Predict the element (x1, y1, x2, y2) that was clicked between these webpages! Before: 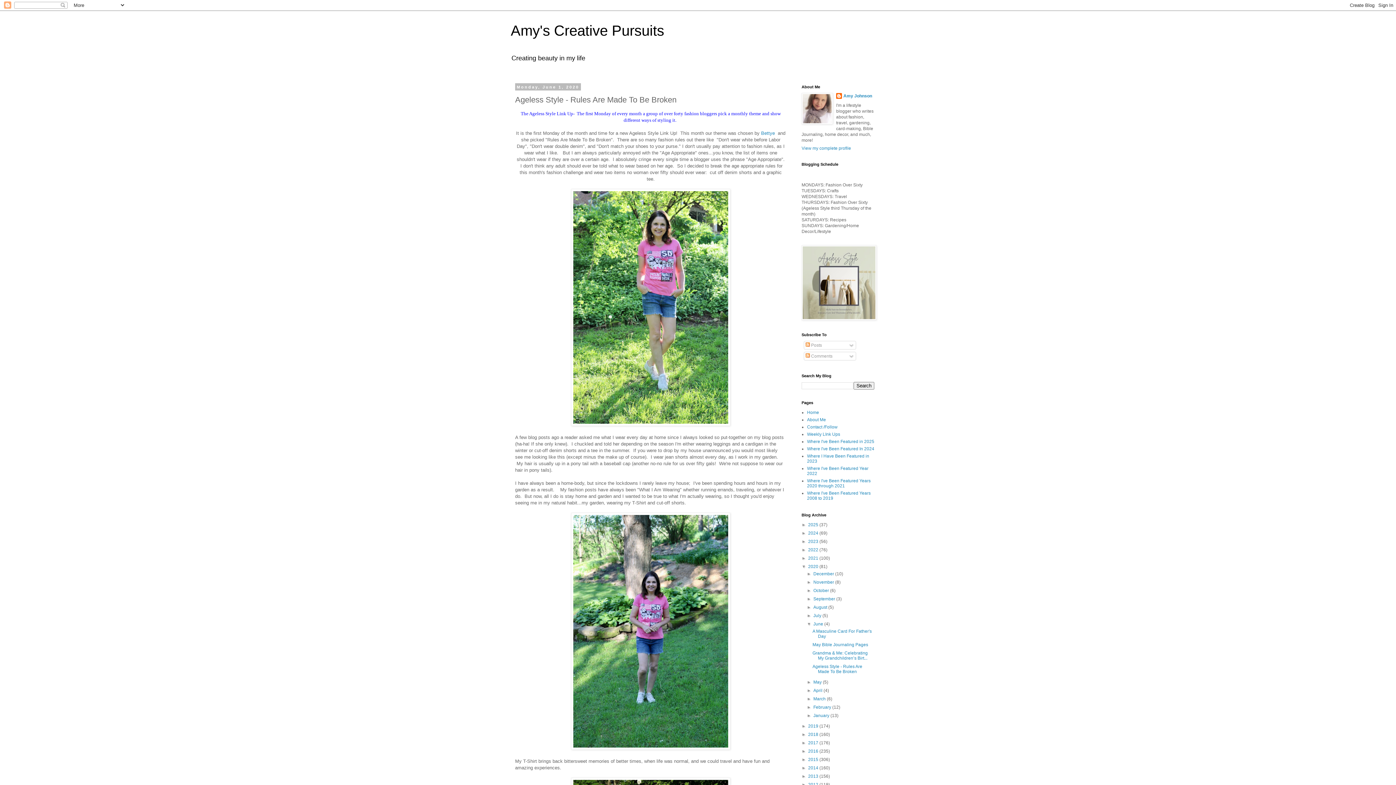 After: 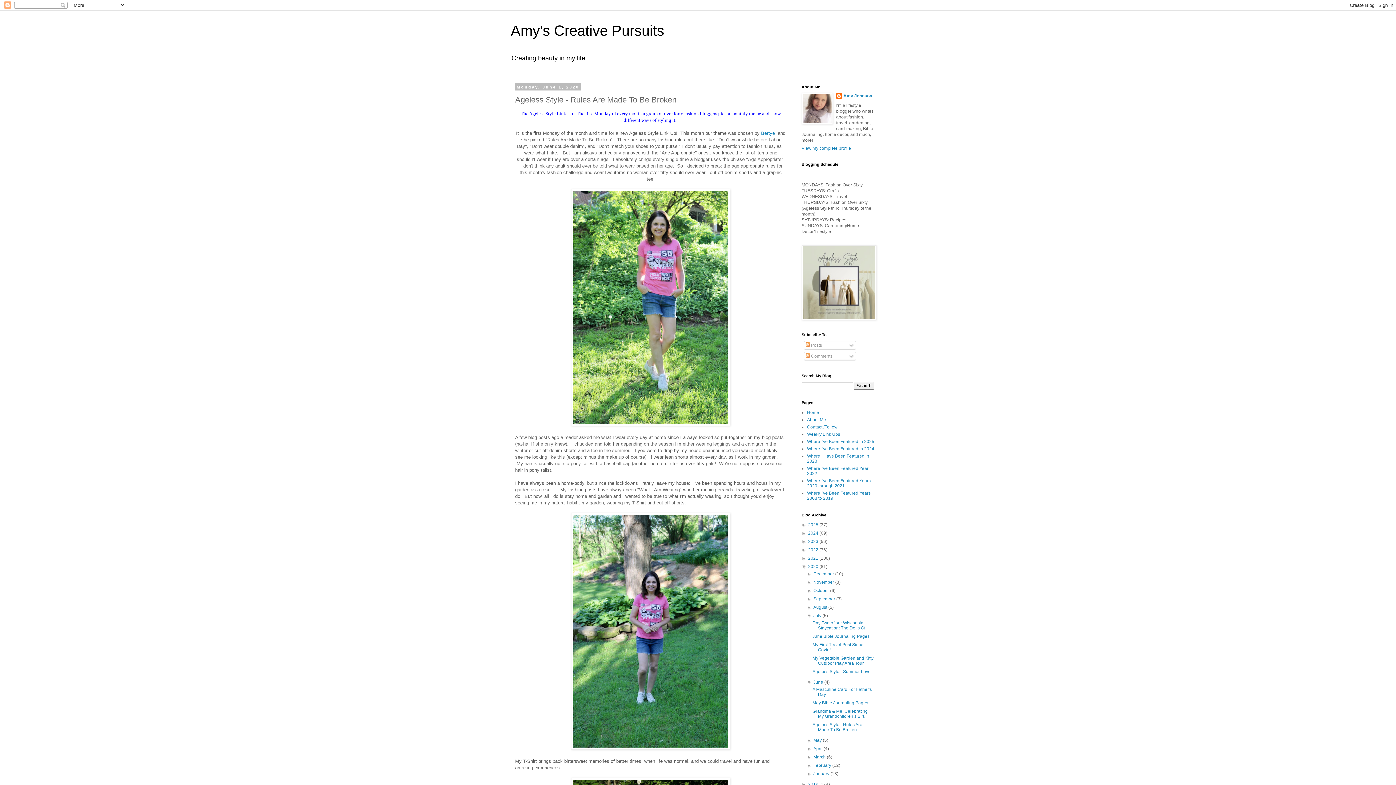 Action: bbox: (807, 613, 813, 618) label: ►  